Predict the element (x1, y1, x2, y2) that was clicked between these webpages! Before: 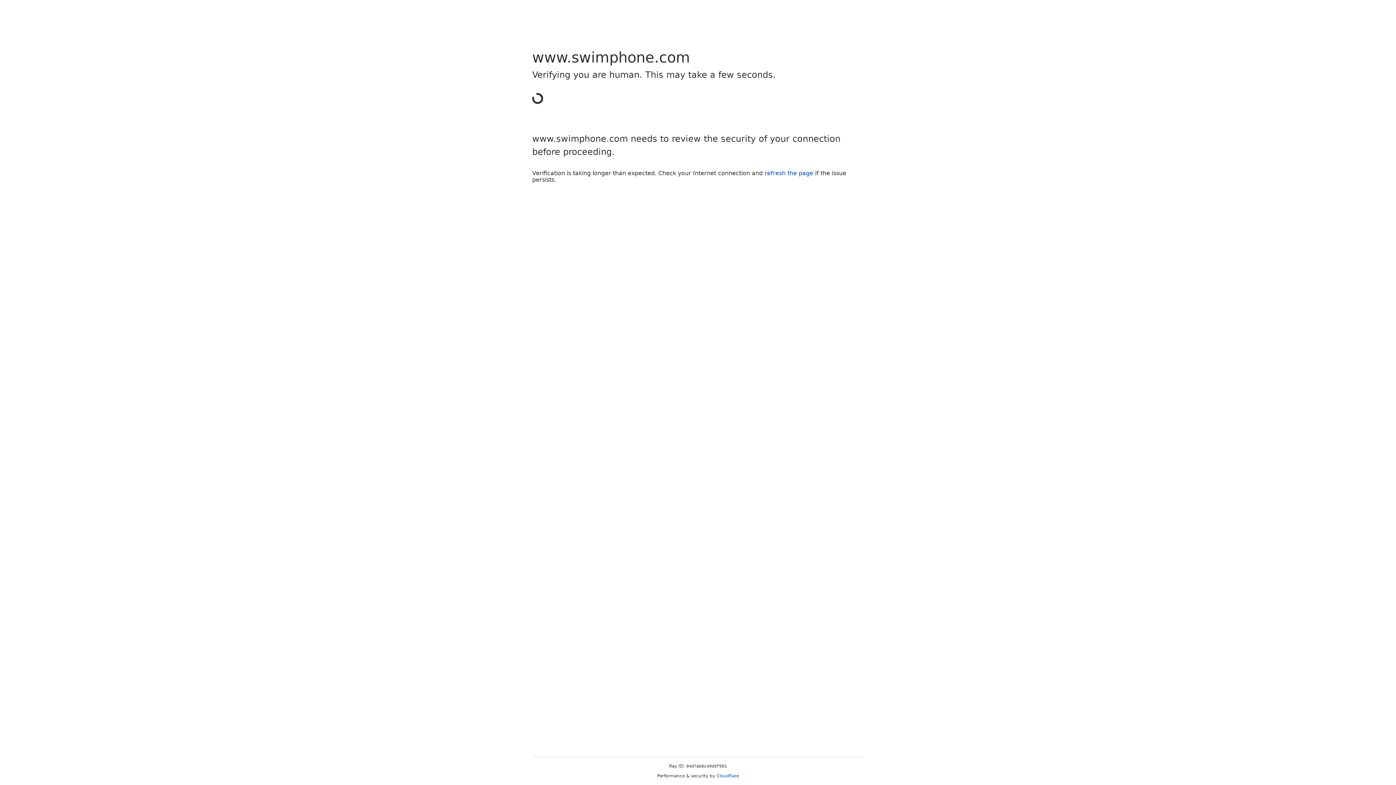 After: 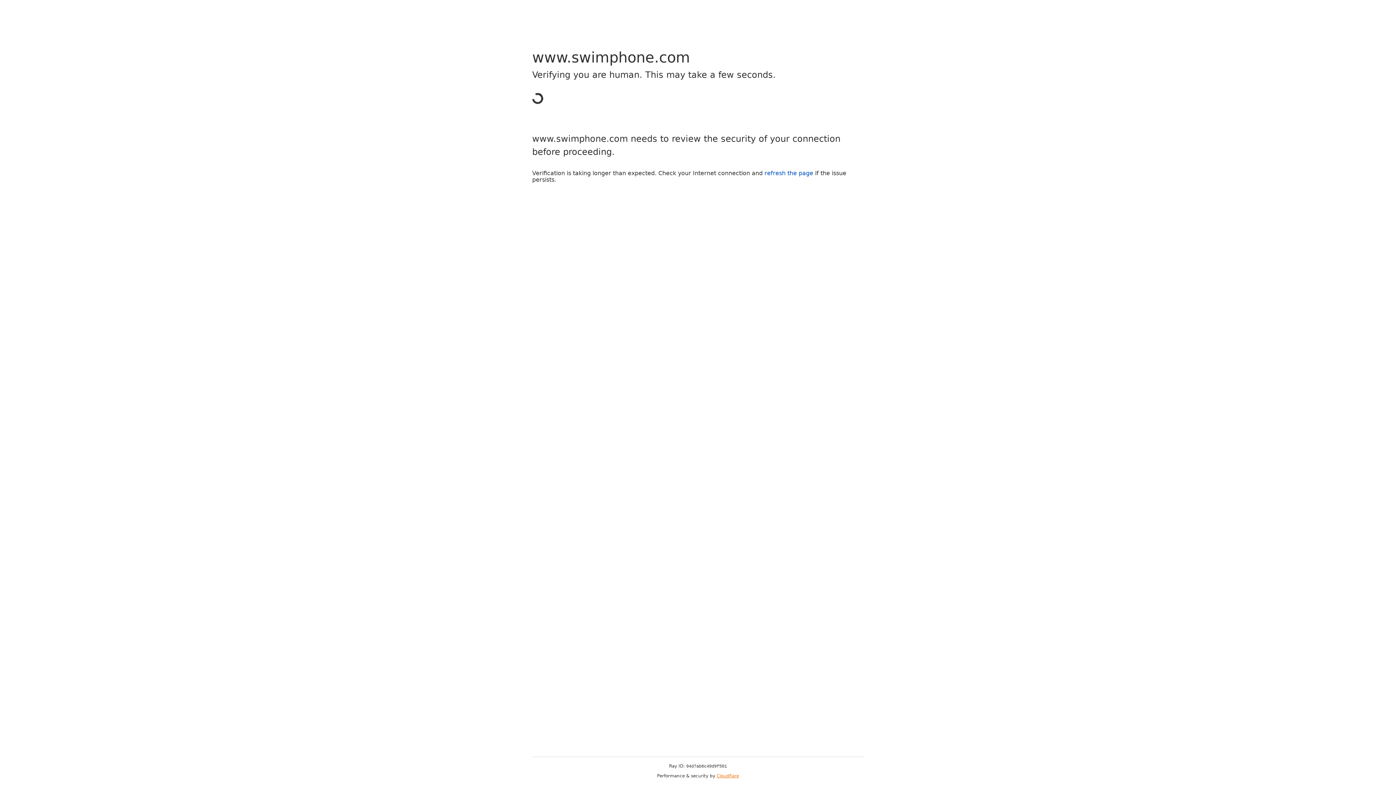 Action: label: Cloudflare bbox: (716, 773, 739, 778)